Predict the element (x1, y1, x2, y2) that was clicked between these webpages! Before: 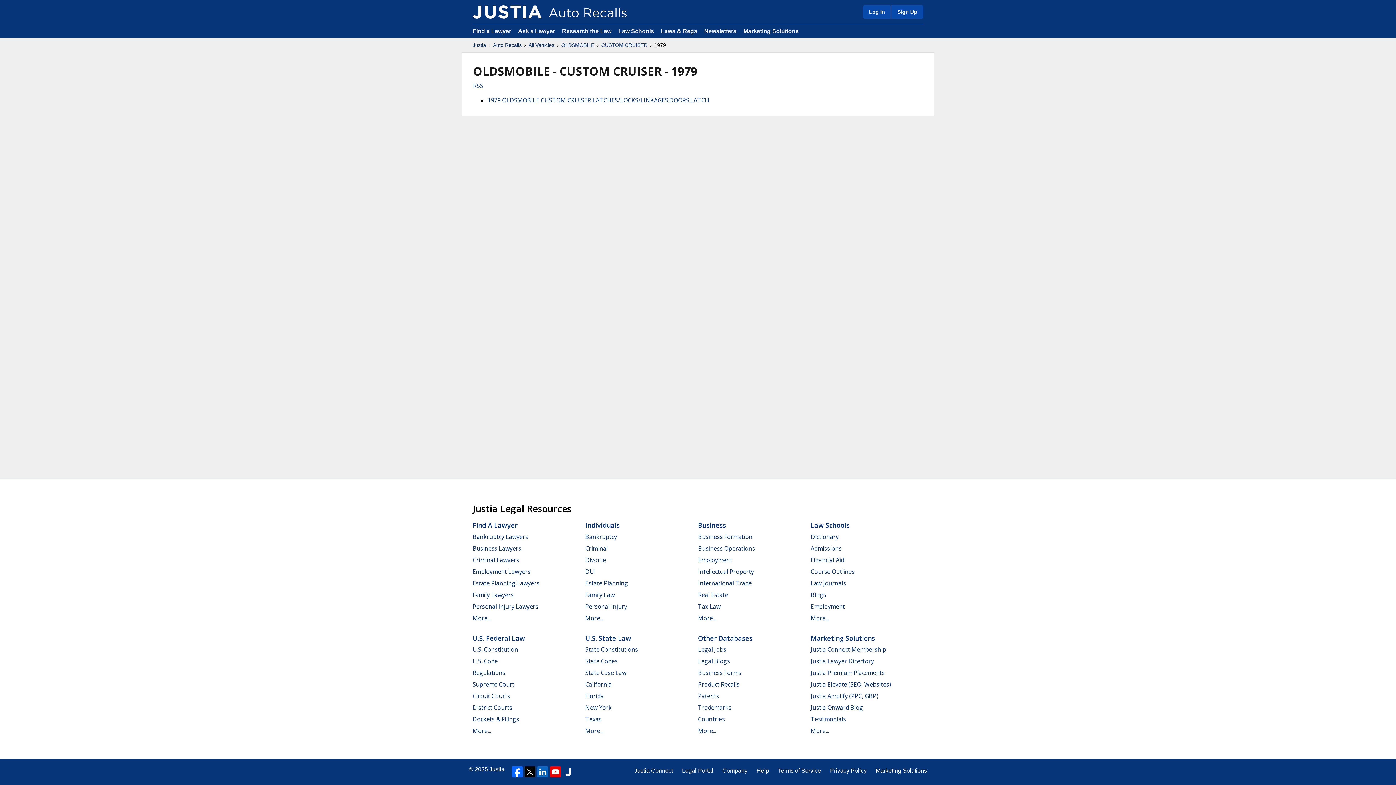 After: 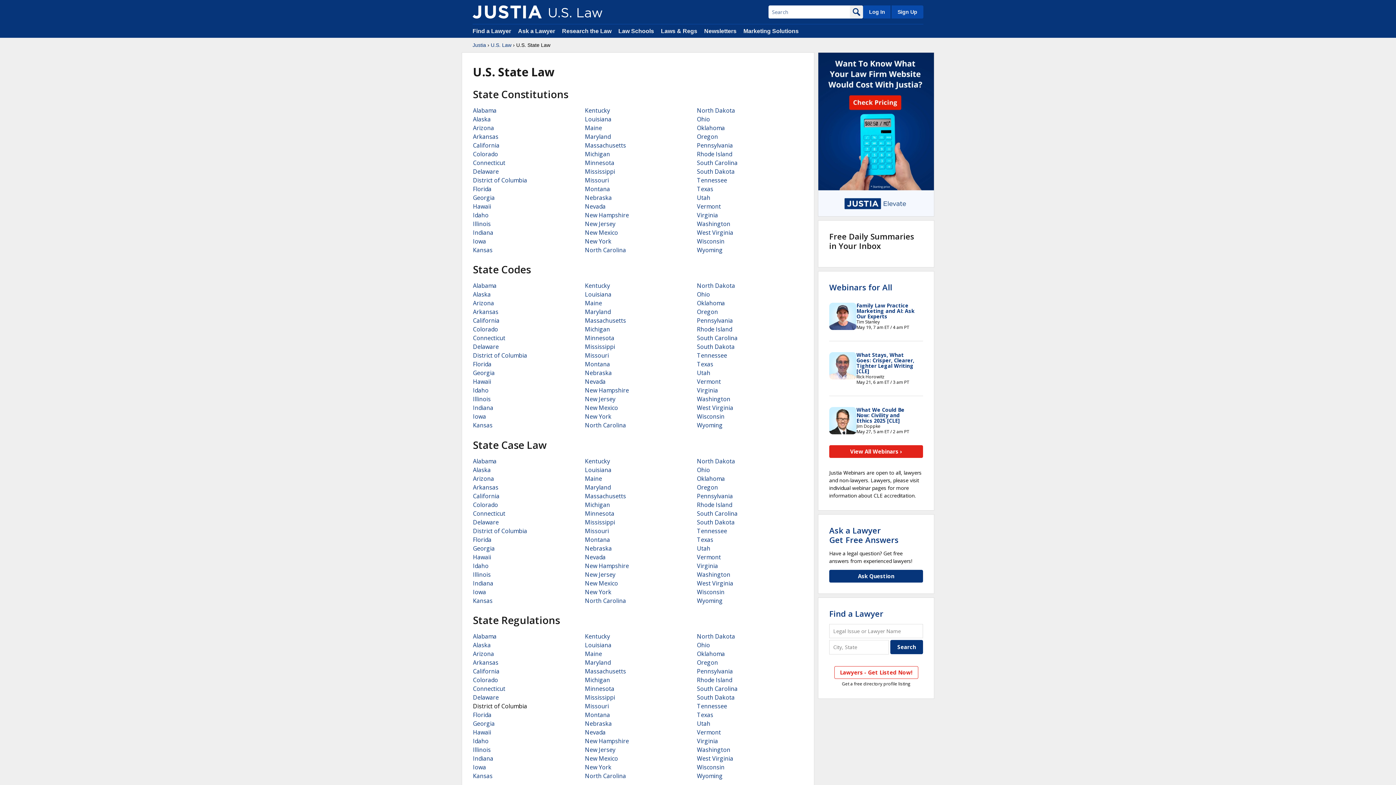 Action: label: More... bbox: (585, 727, 603, 735)